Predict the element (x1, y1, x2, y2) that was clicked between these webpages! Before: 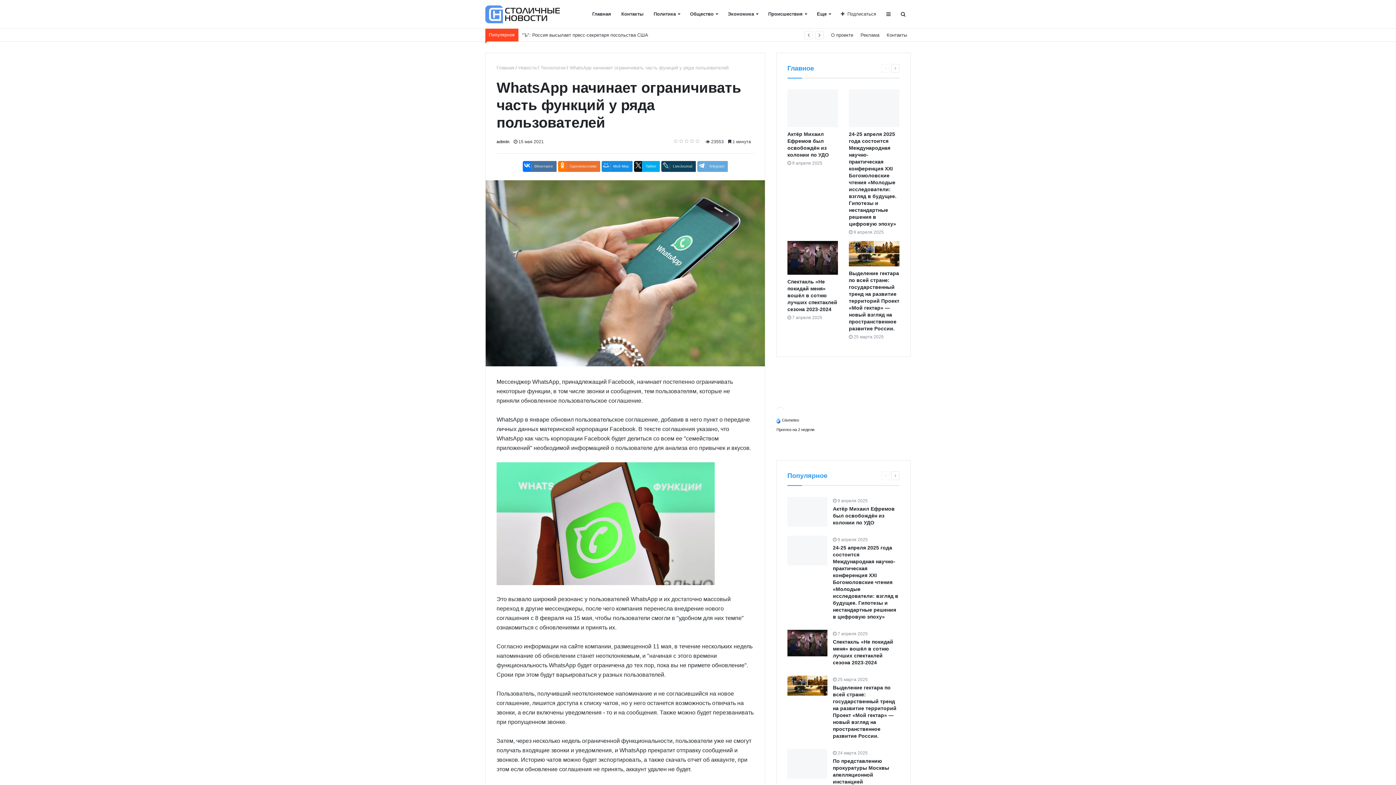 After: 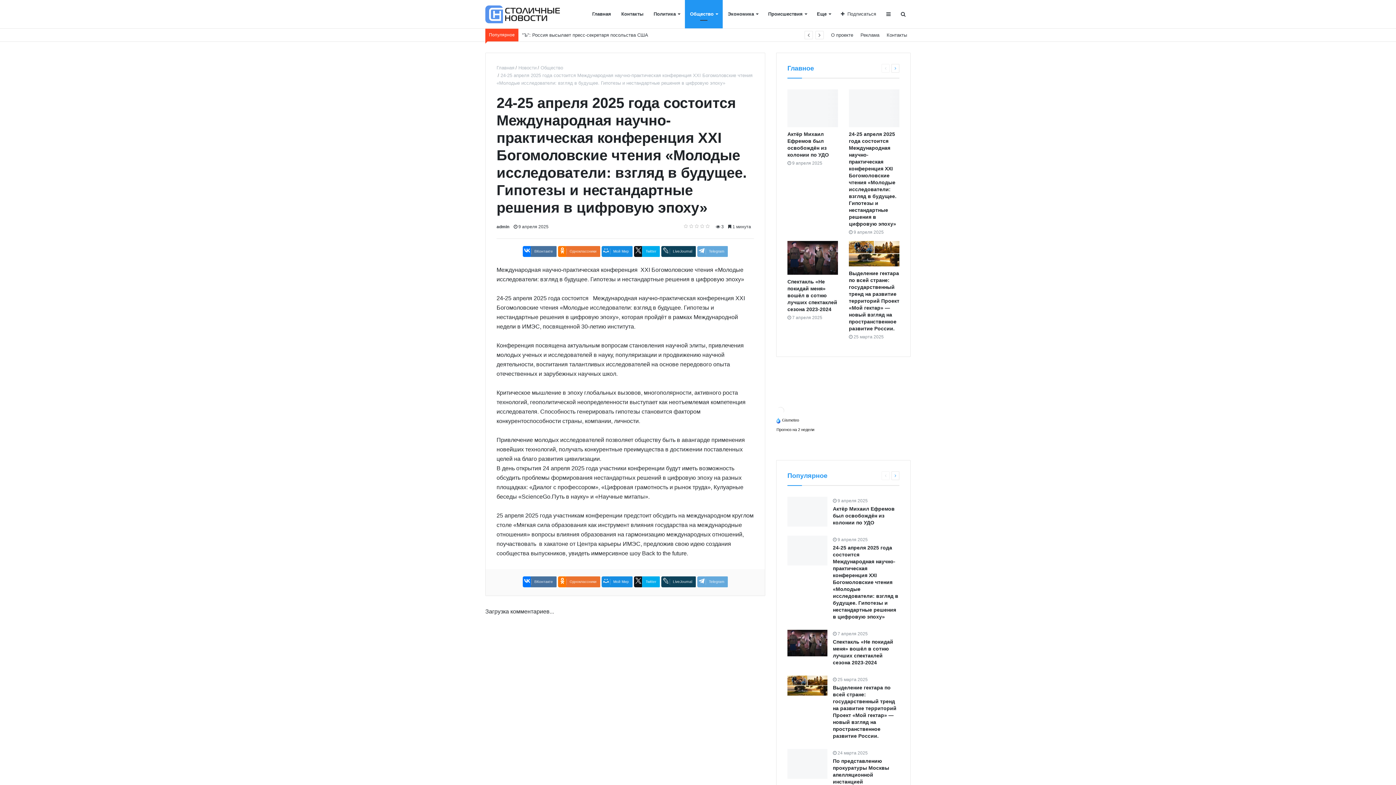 Action: bbox: (787, 535, 827, 565)